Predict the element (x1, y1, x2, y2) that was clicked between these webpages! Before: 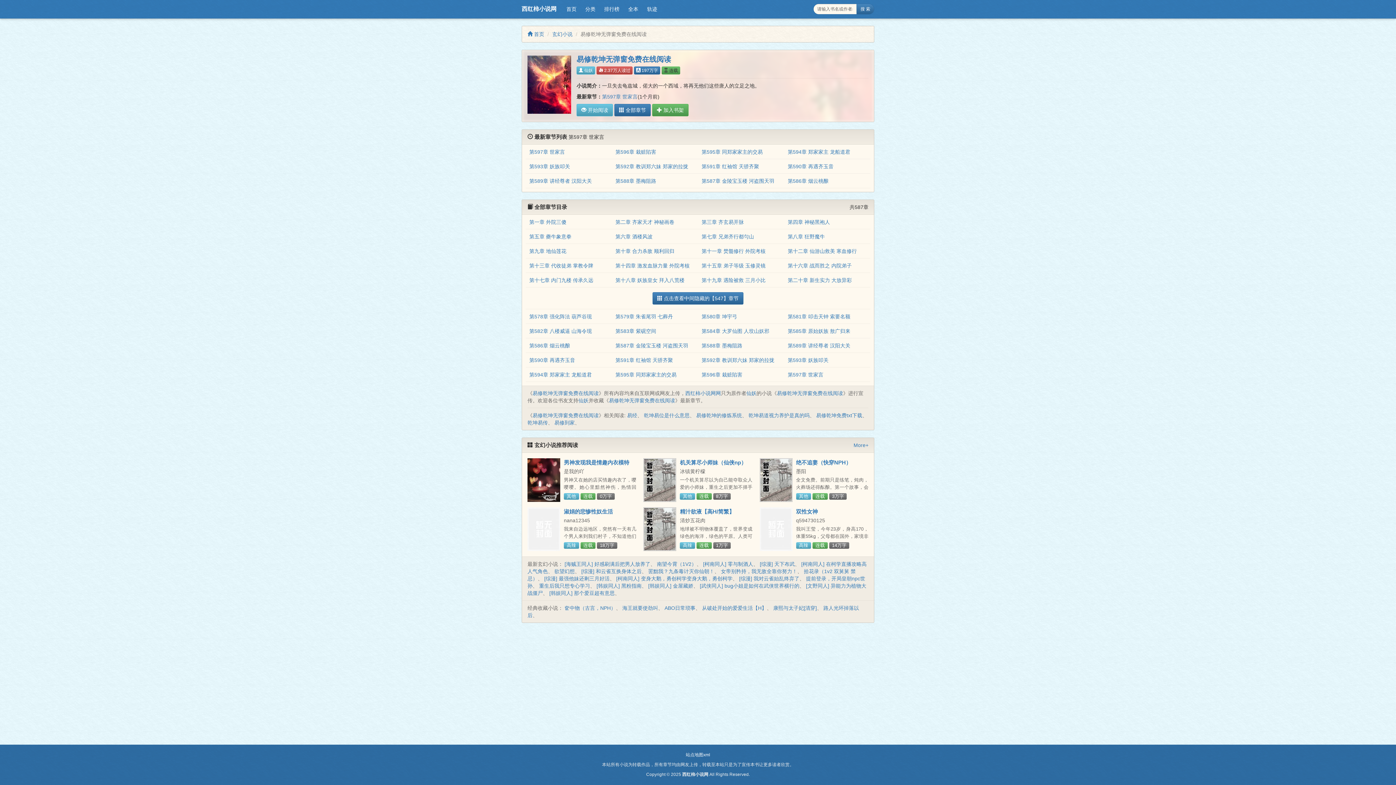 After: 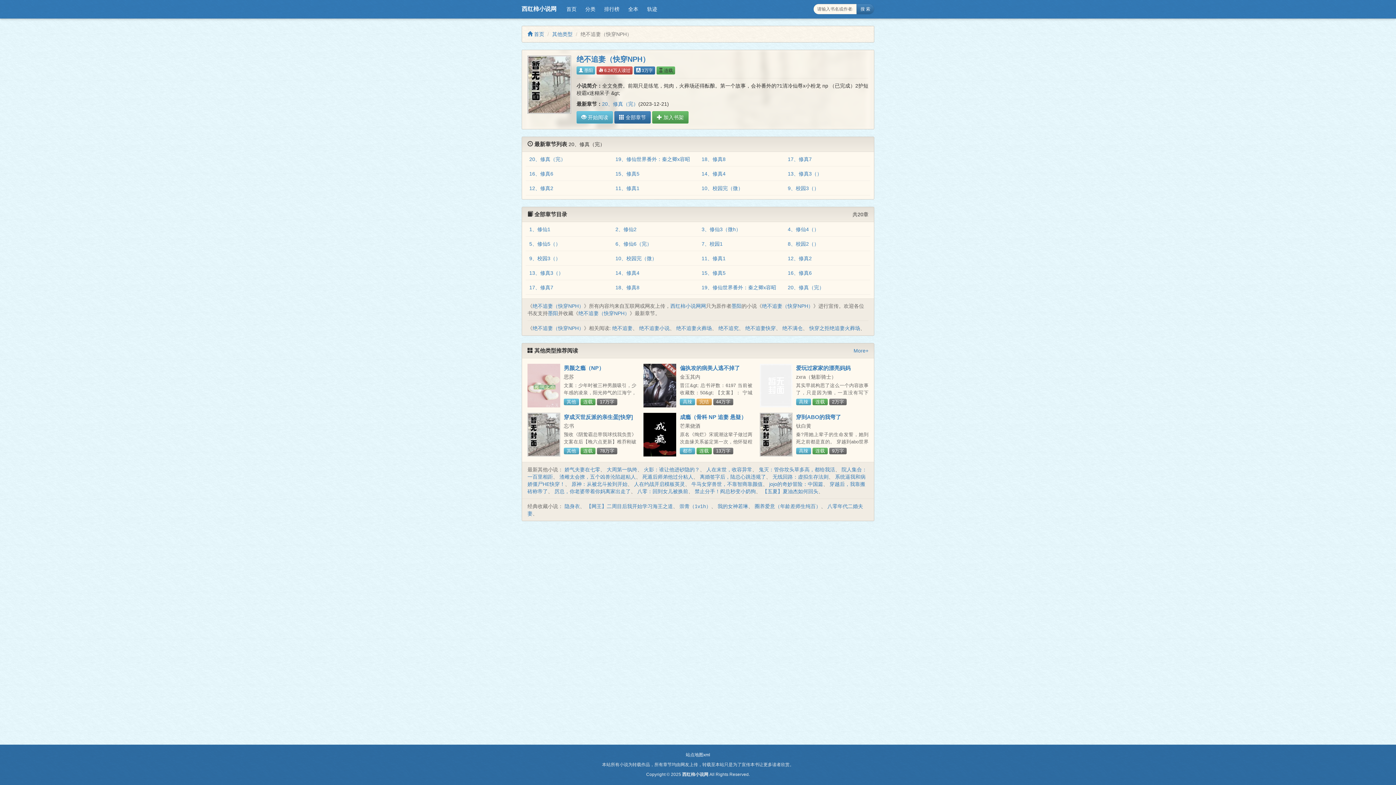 Action: label: 绝不追妻（快穿NPH） bbox: (796, 459, 851, 465)